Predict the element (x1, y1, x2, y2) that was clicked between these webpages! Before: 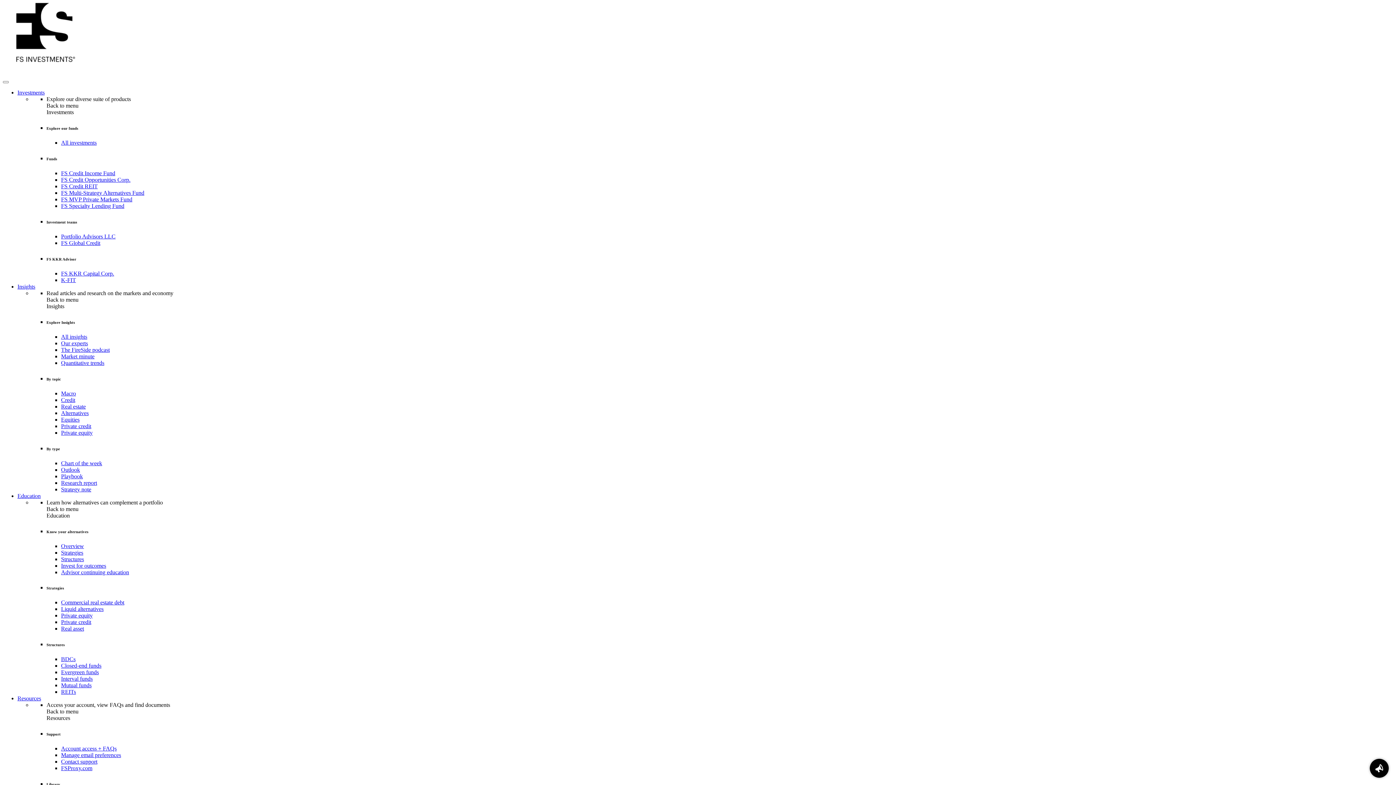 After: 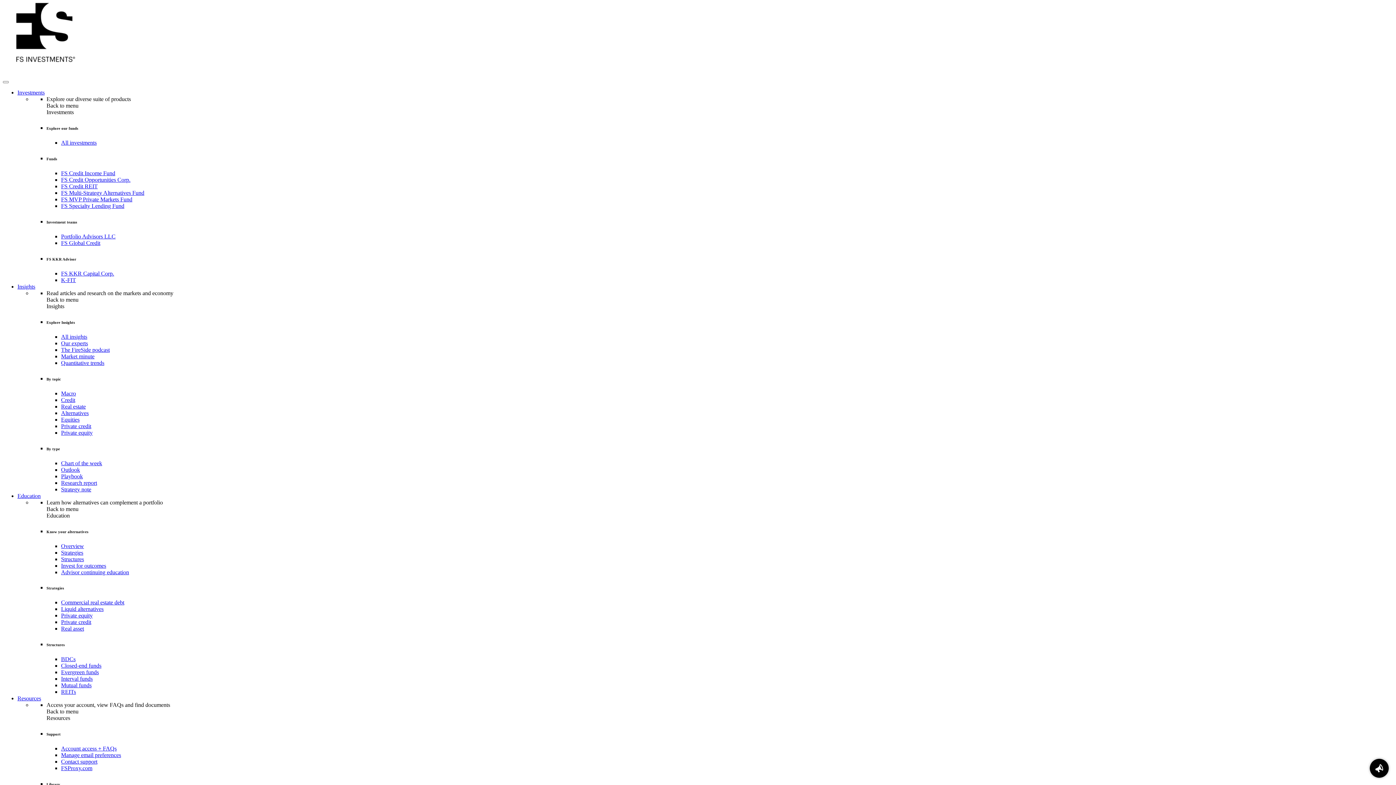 Action: bbox: (17, 89, 44, 95) label: Investments